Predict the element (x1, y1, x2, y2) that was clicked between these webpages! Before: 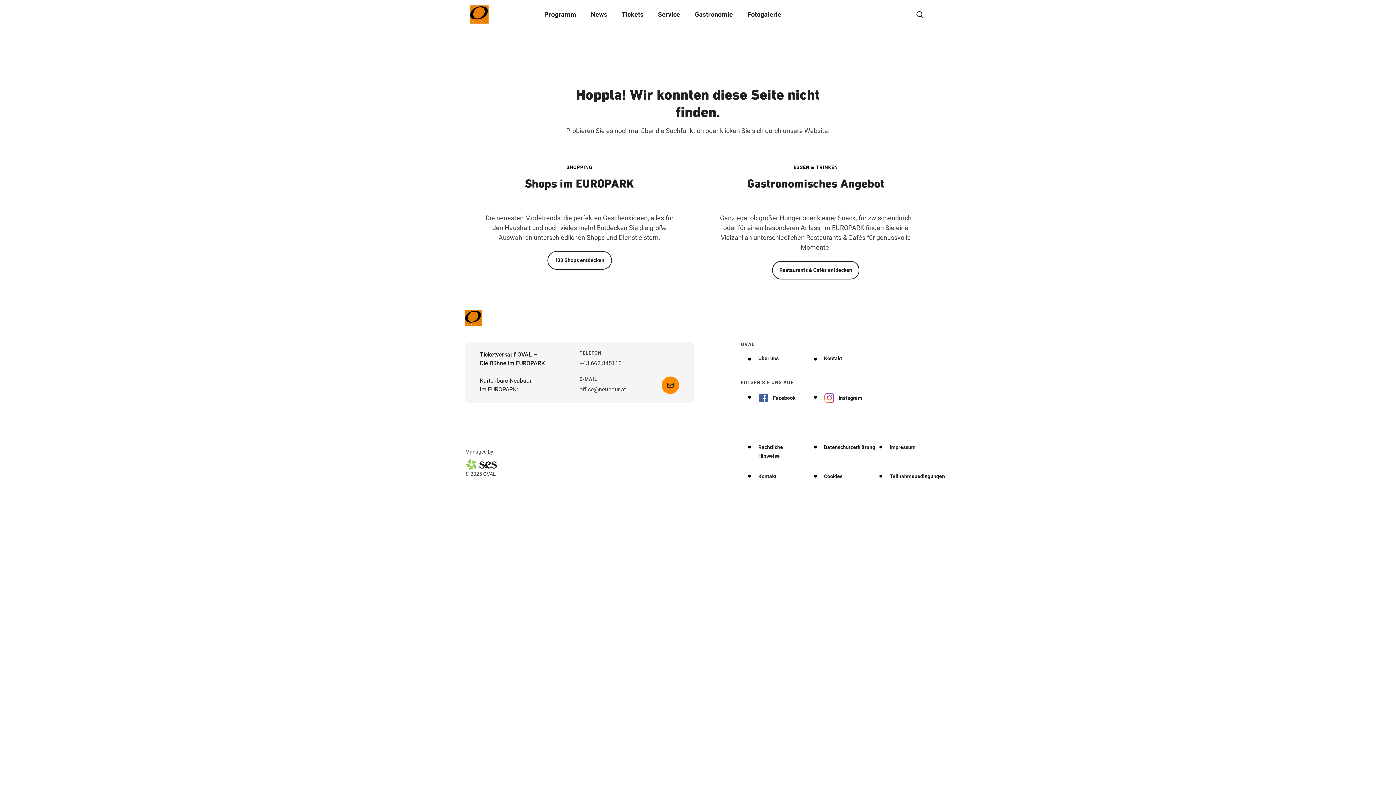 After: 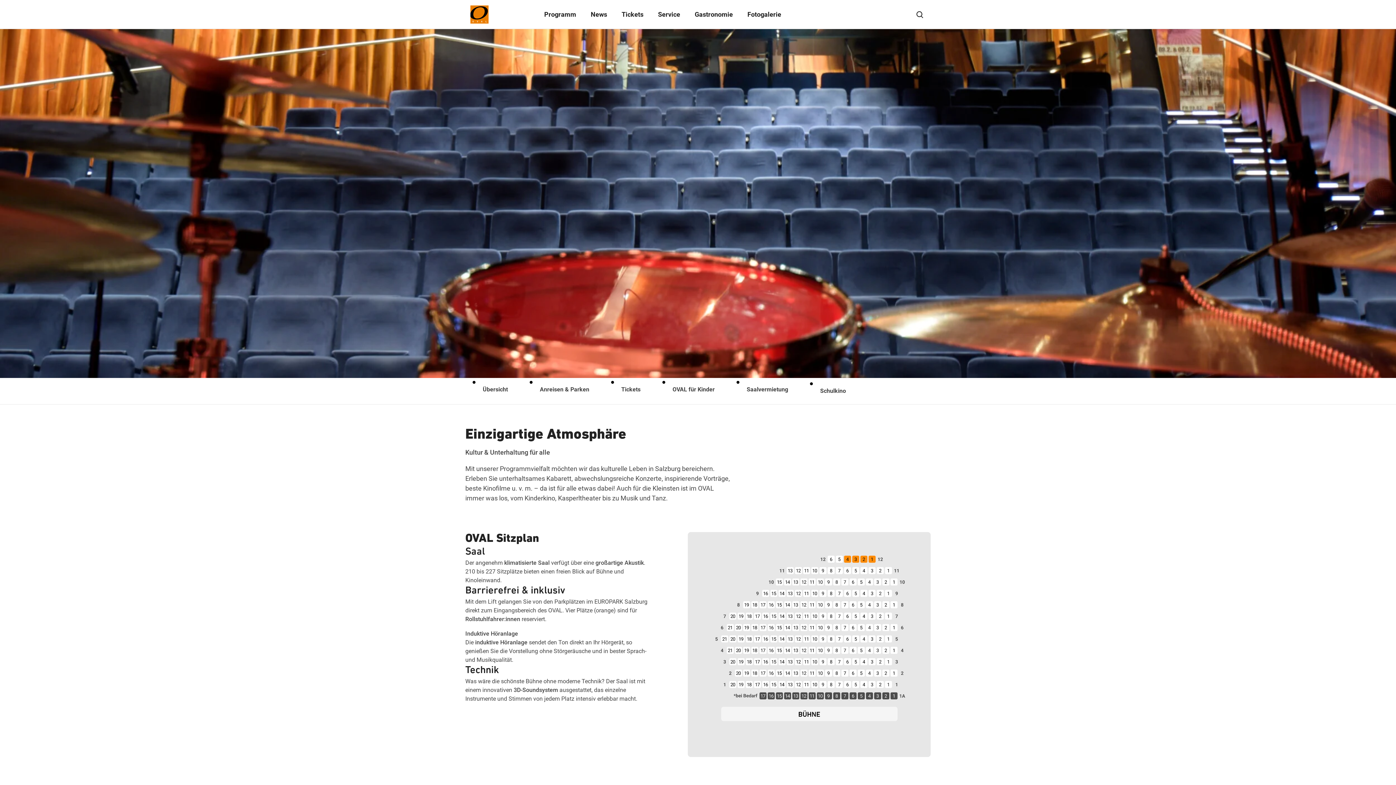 Action: bbox: (658, 9, 680, 19) label: Service